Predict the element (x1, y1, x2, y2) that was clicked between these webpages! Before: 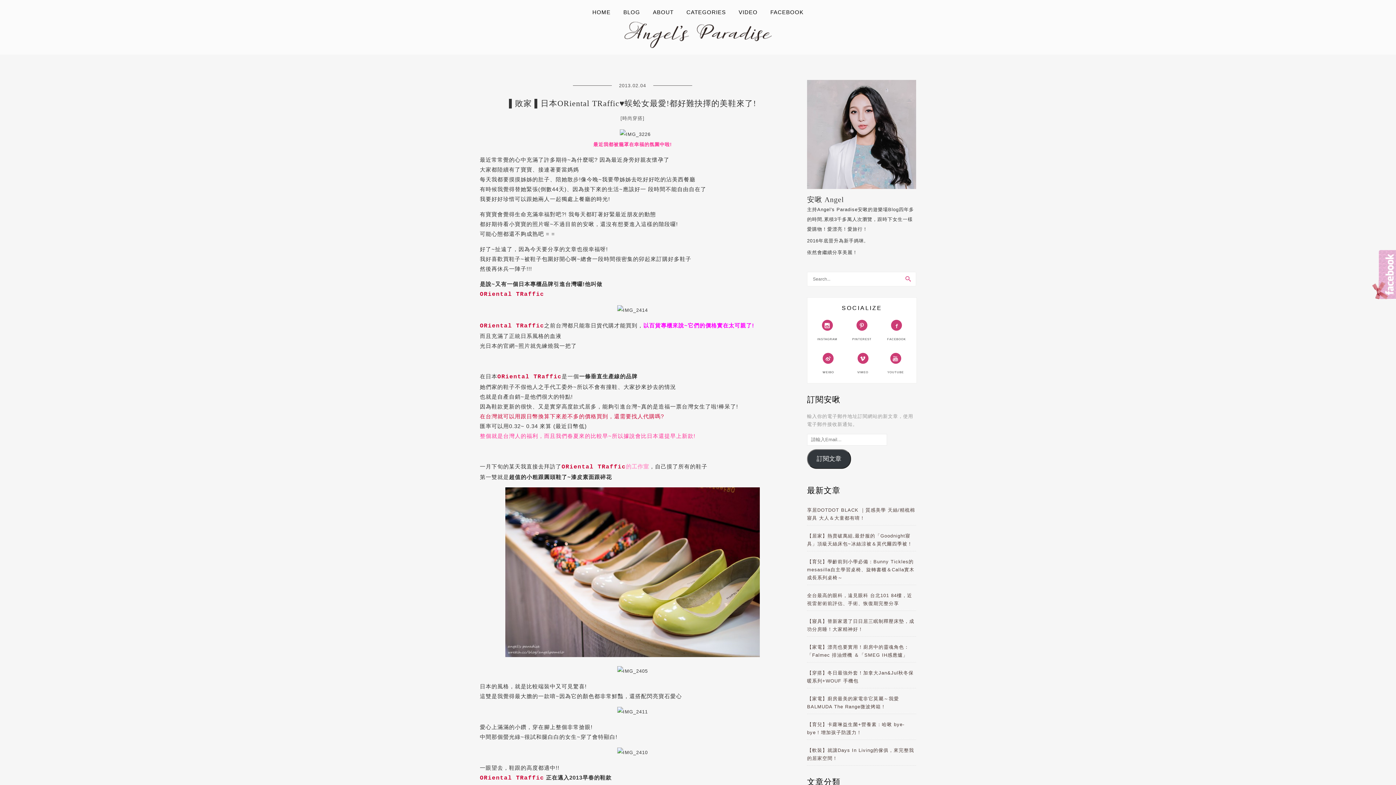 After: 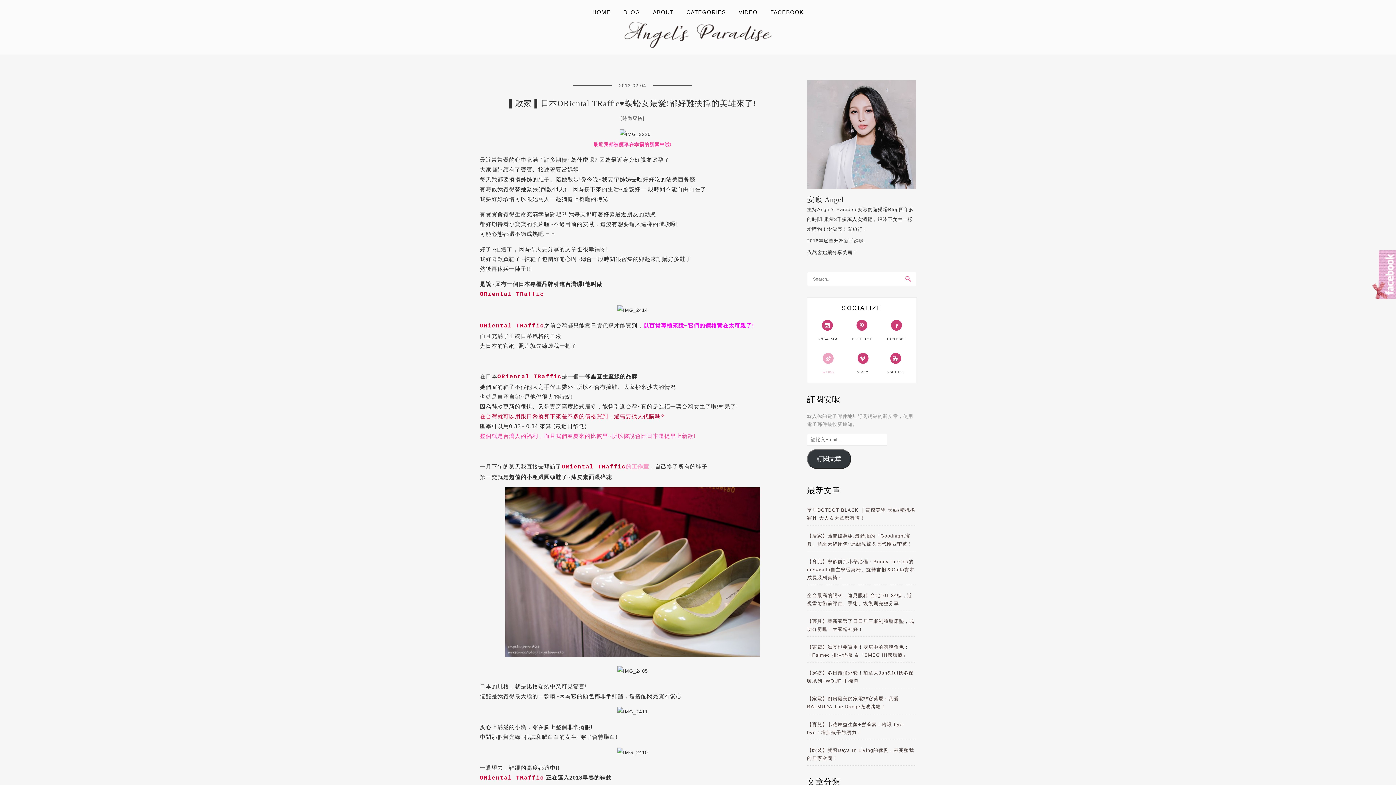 Action: bbox: (812, 353, 844, 376) label: WEIBO